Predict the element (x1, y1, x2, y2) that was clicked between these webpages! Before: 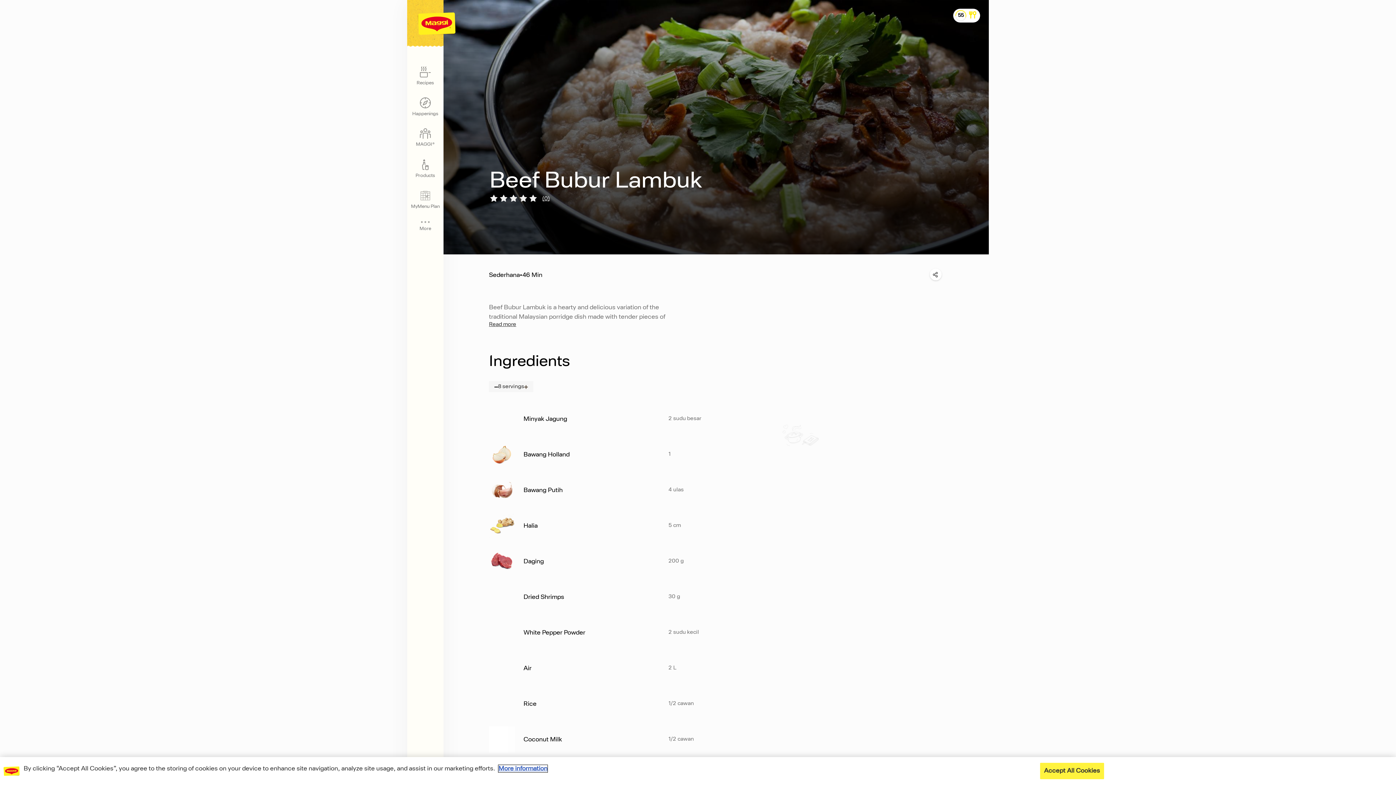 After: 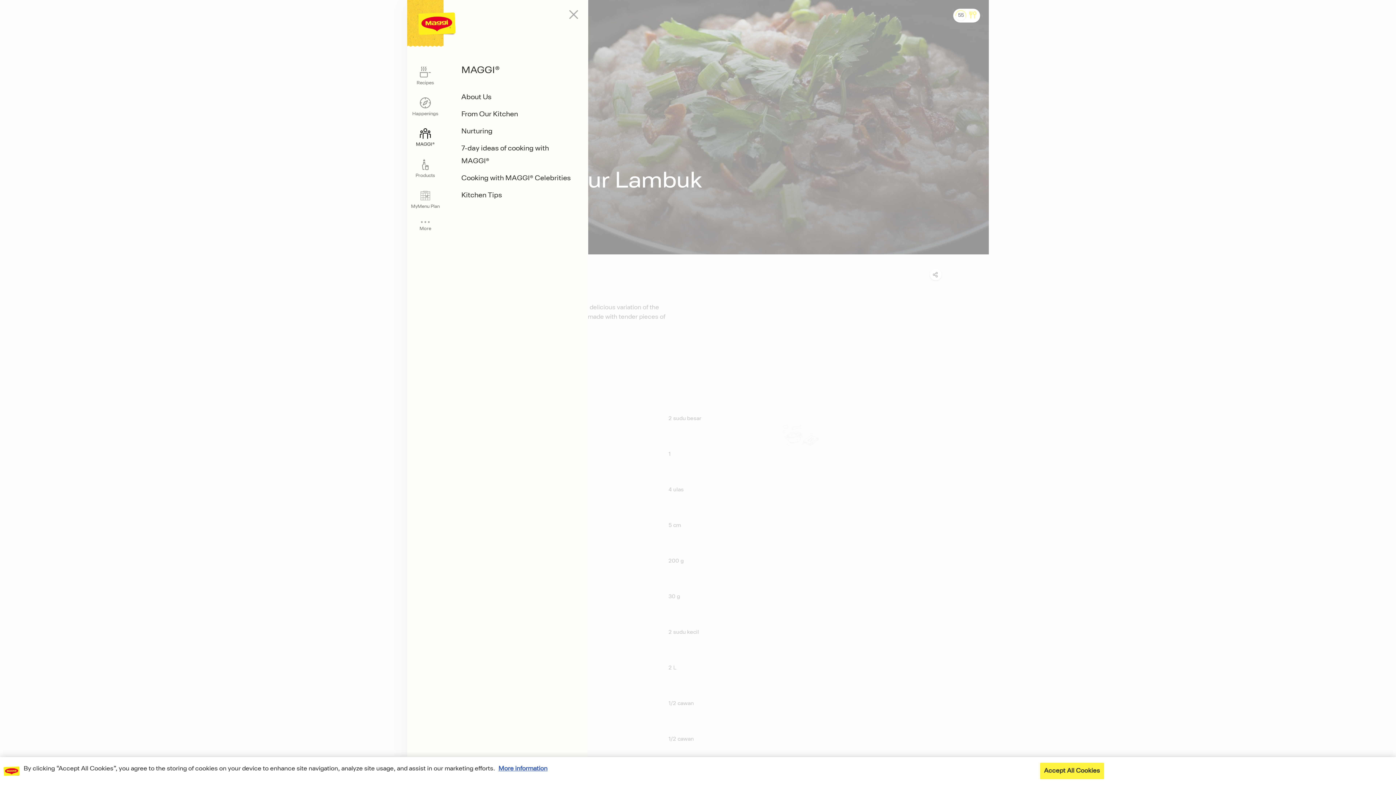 Action: bbox: (407, 128, 443, 147) label: MAGGI®